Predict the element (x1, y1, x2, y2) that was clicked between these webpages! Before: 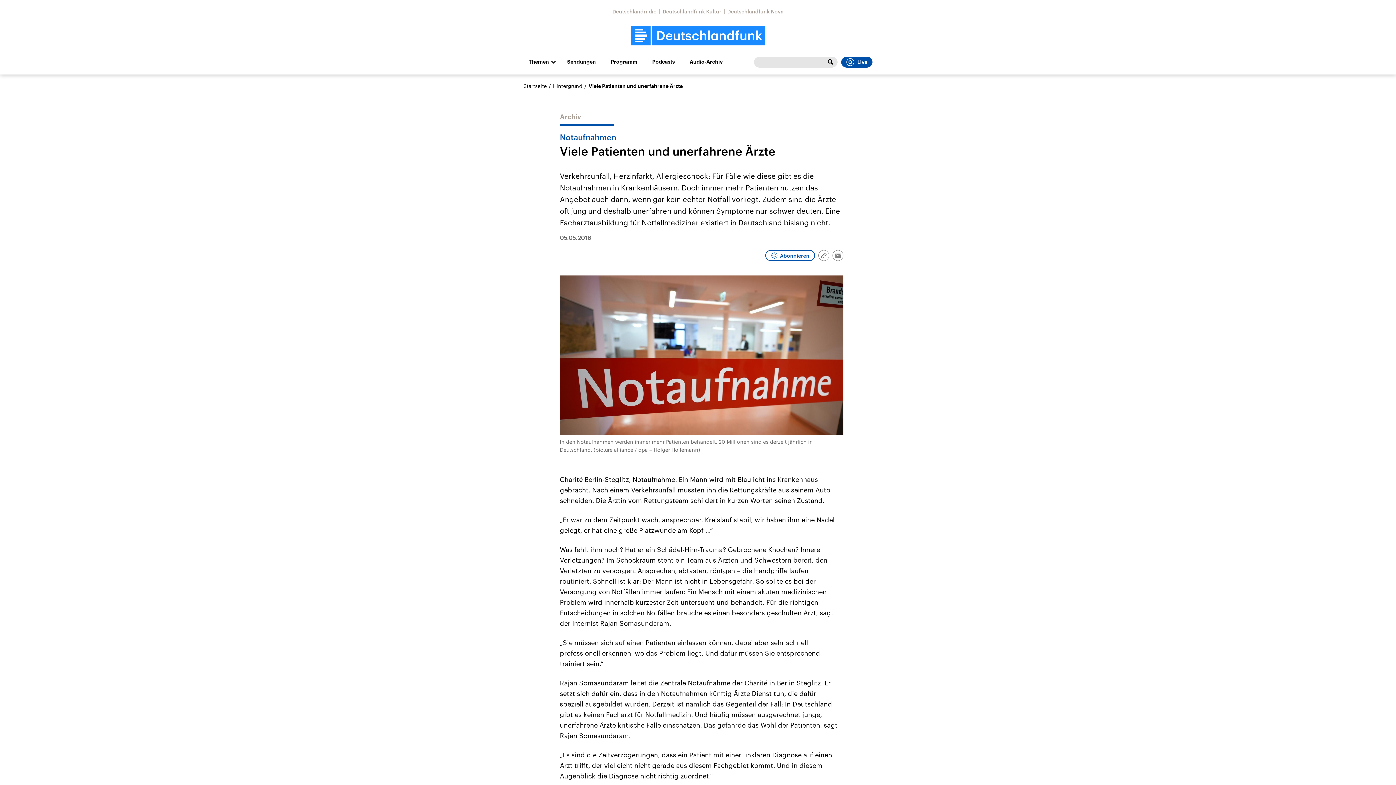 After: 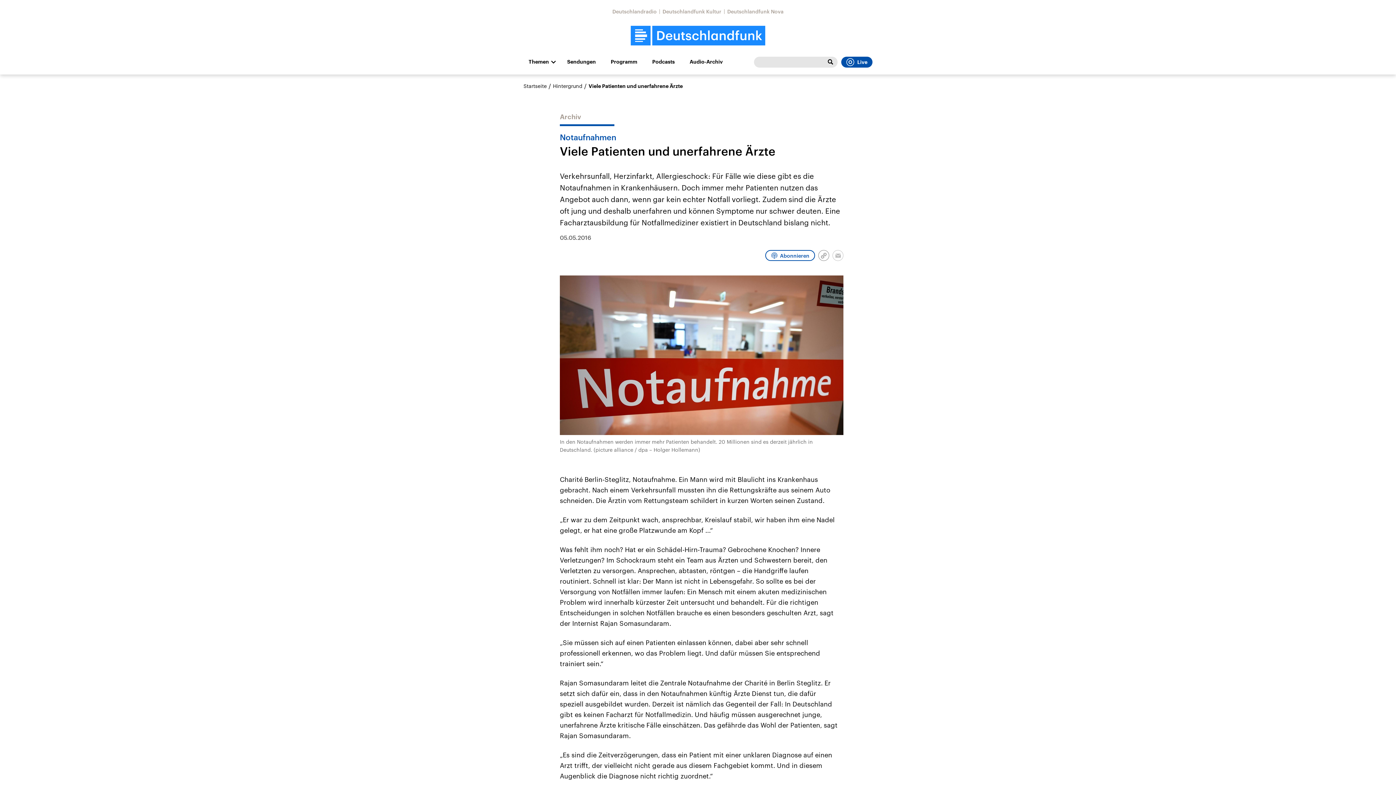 Action: bbox: (832, 250, 843, 261) label: Email